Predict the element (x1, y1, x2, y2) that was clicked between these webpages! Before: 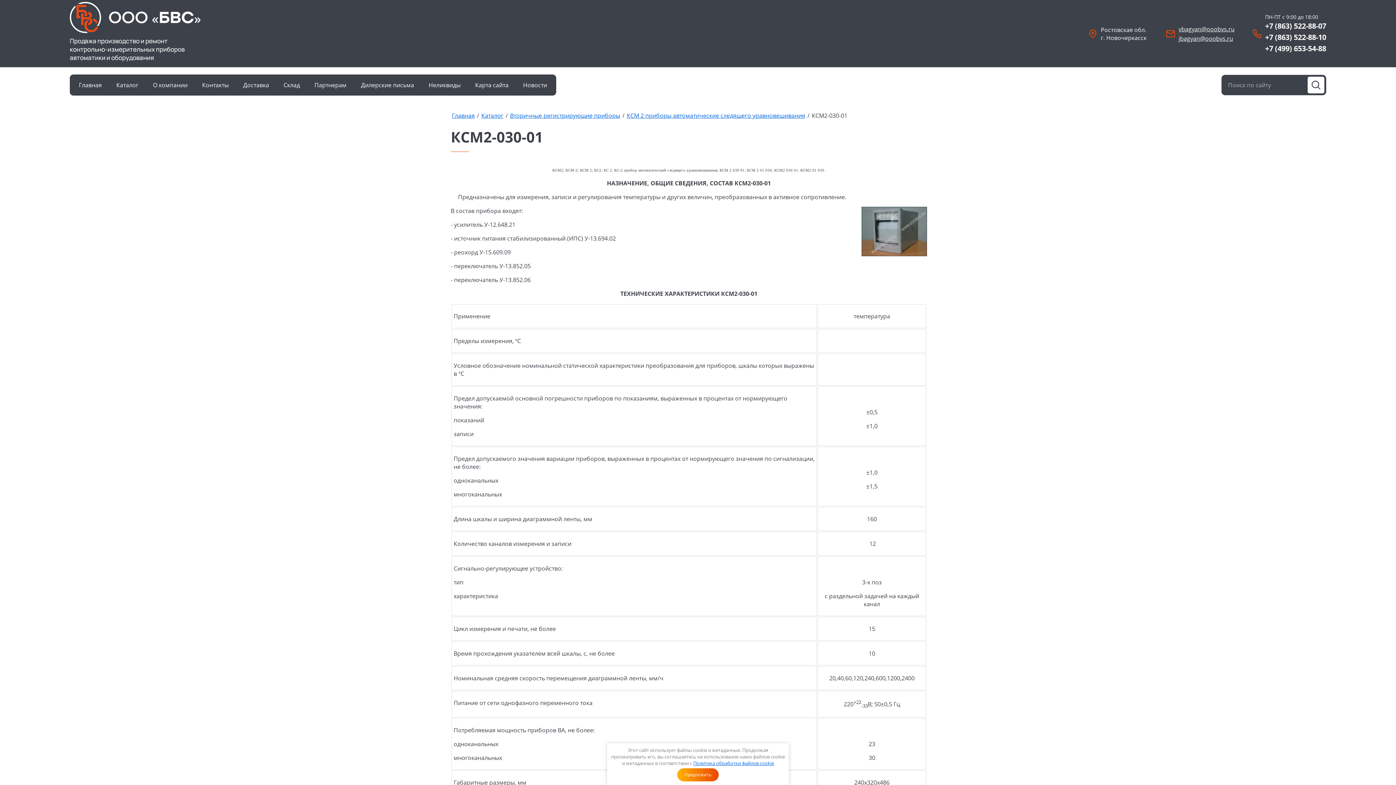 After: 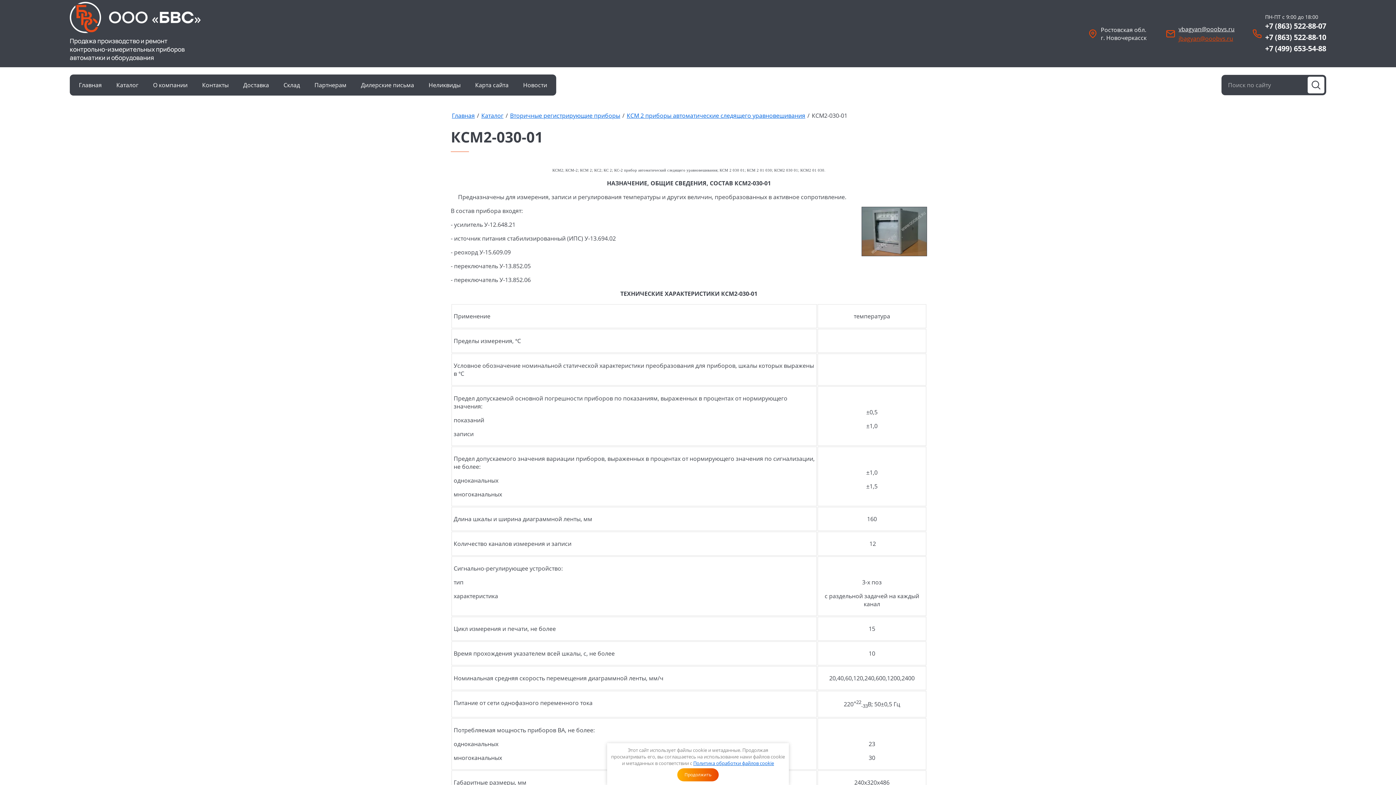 Action: label: jbagyan@ooobvs.ru bbox: (1178, 34, 1234, 42)